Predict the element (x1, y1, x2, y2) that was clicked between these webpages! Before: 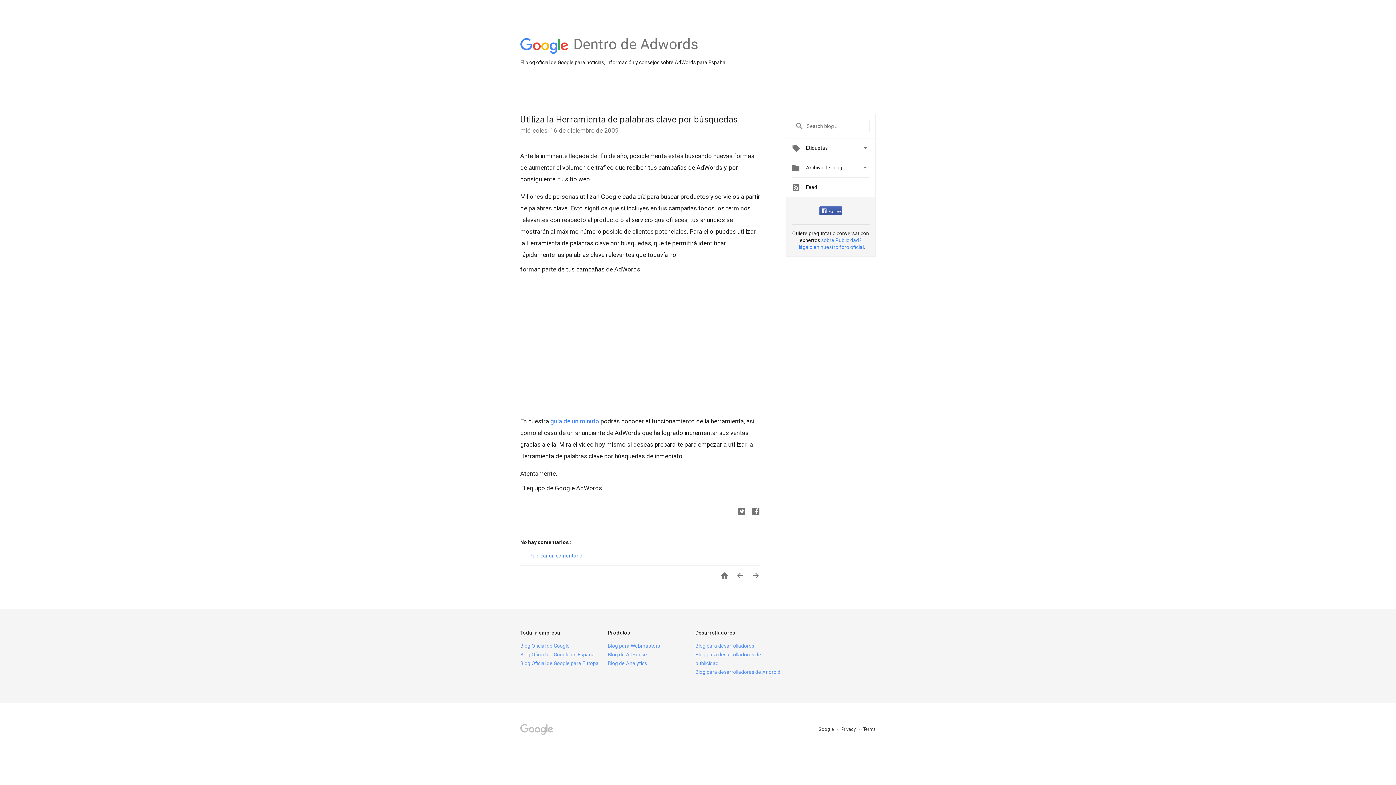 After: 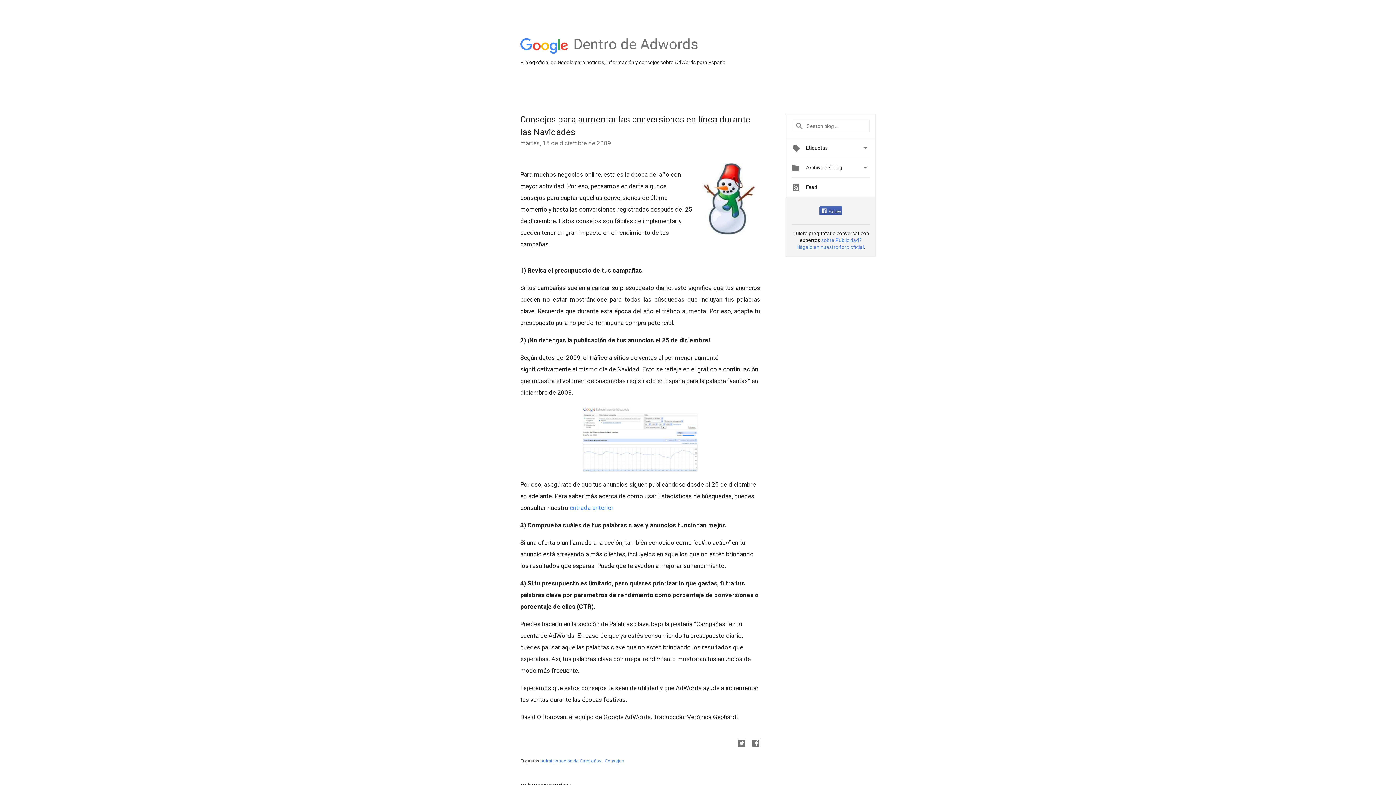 Action: label:  bbox: (745, 571, 760, 582)